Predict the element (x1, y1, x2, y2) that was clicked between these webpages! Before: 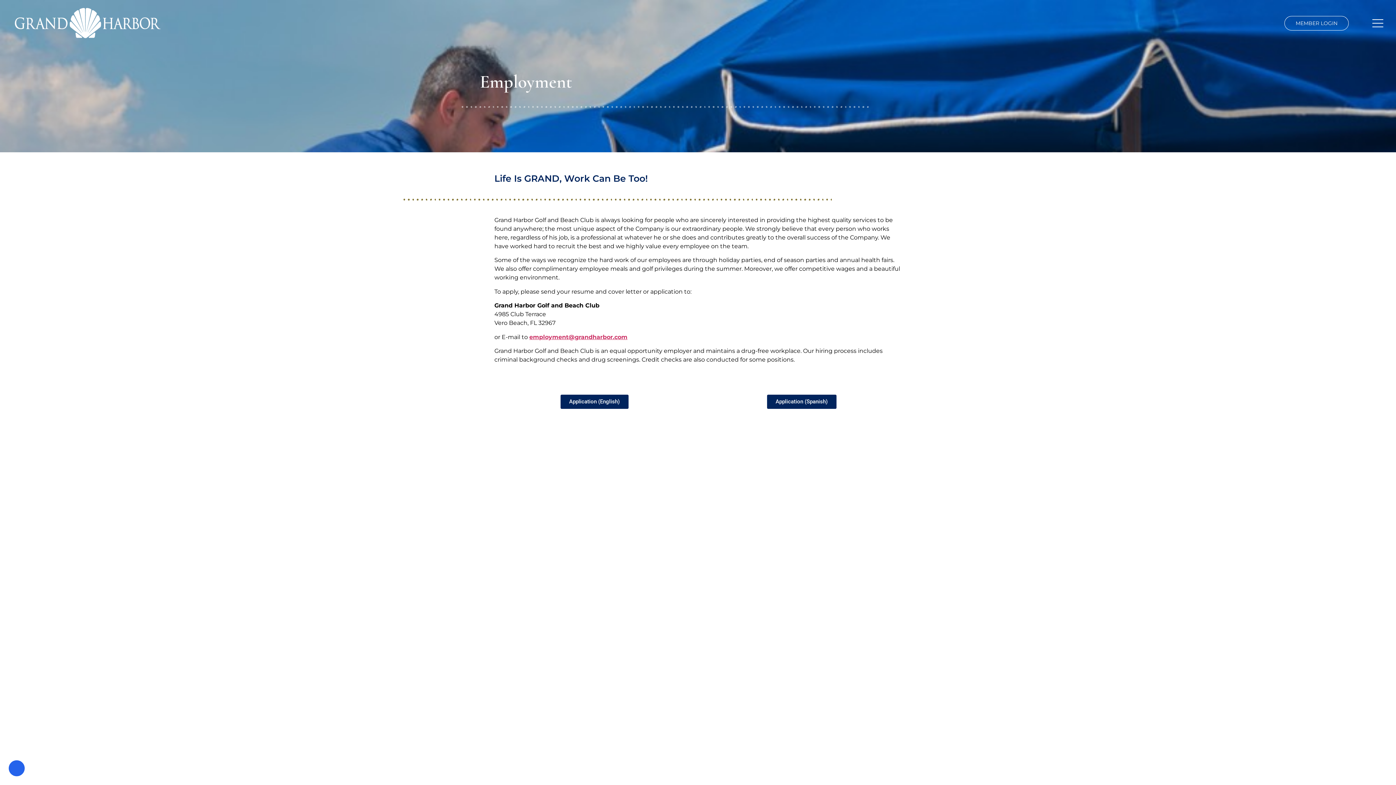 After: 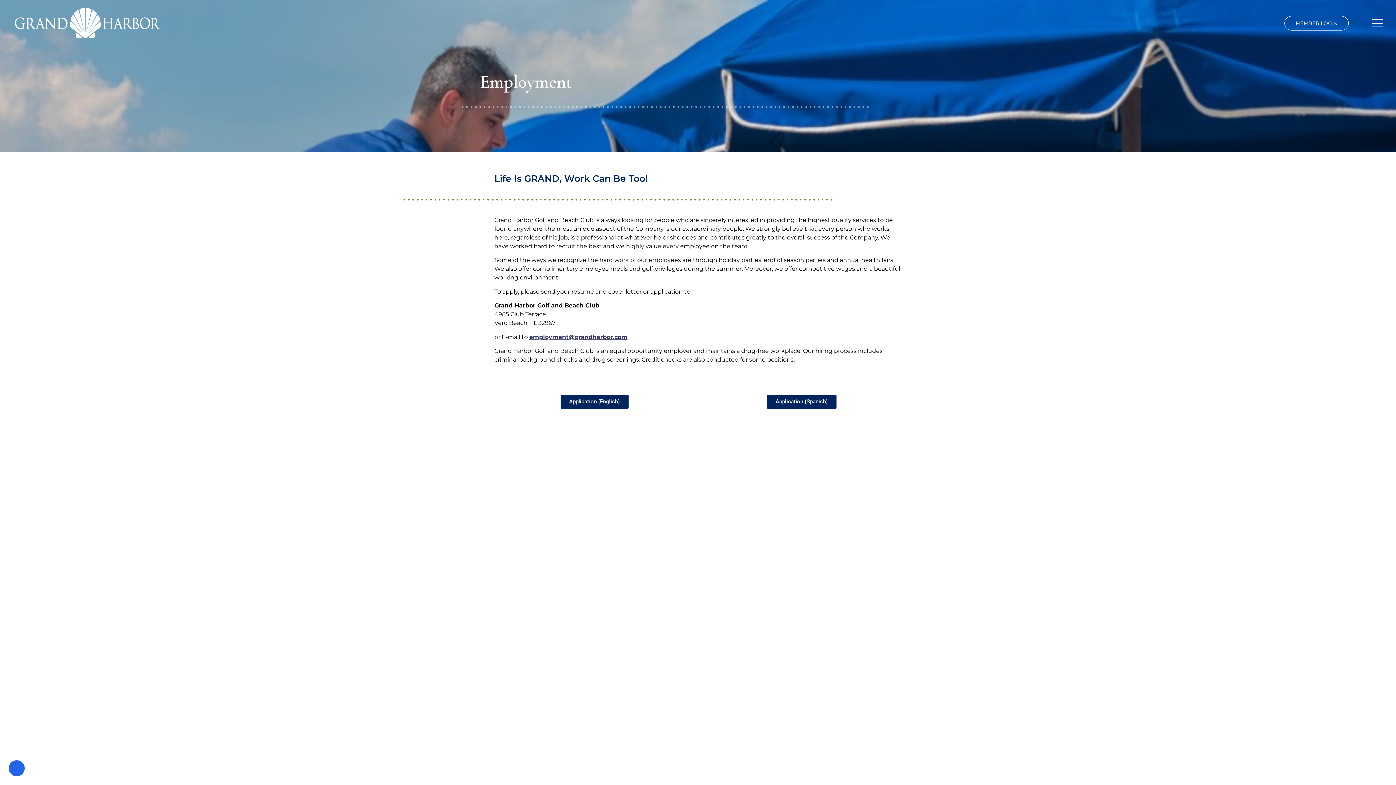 Action: label: employment@grandharbor.com bbox: (529, 333, 627, 340)